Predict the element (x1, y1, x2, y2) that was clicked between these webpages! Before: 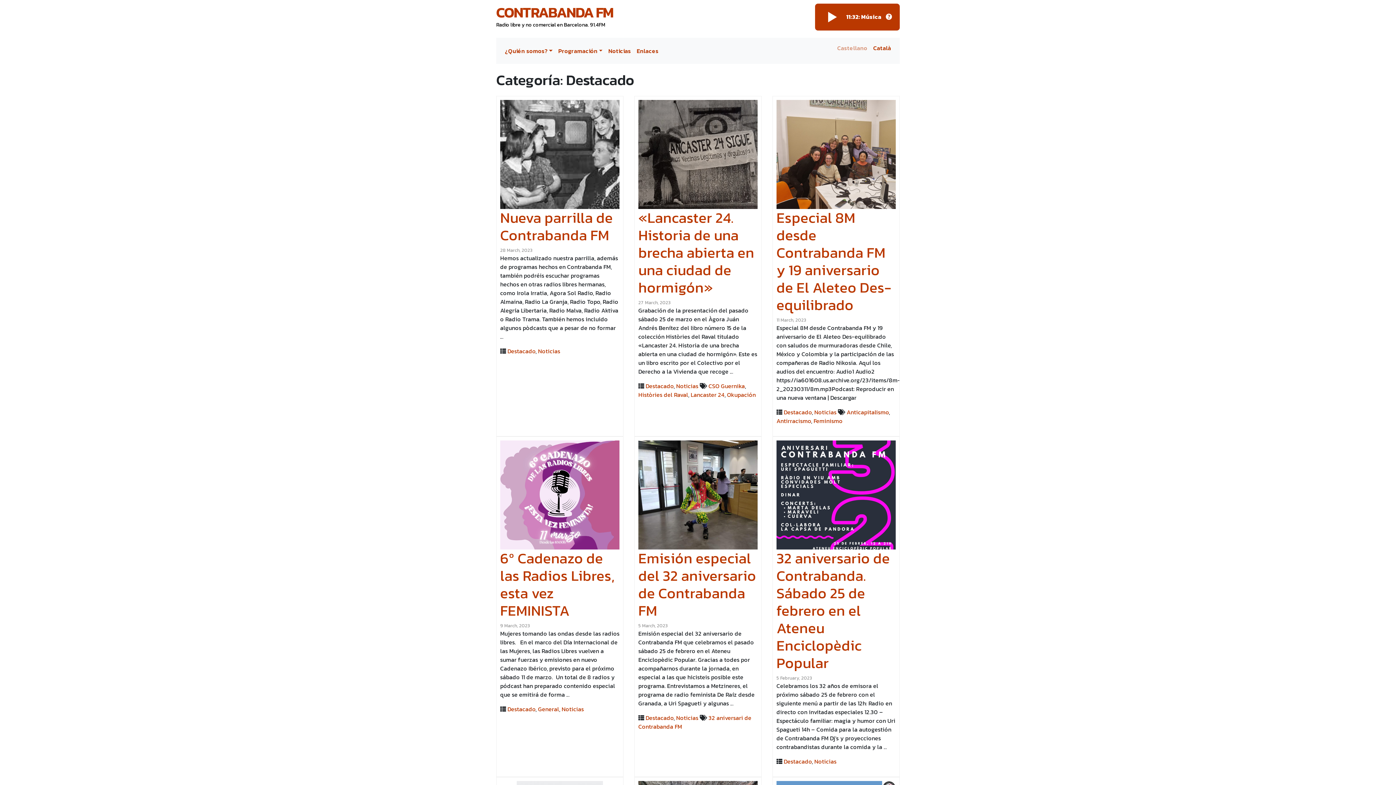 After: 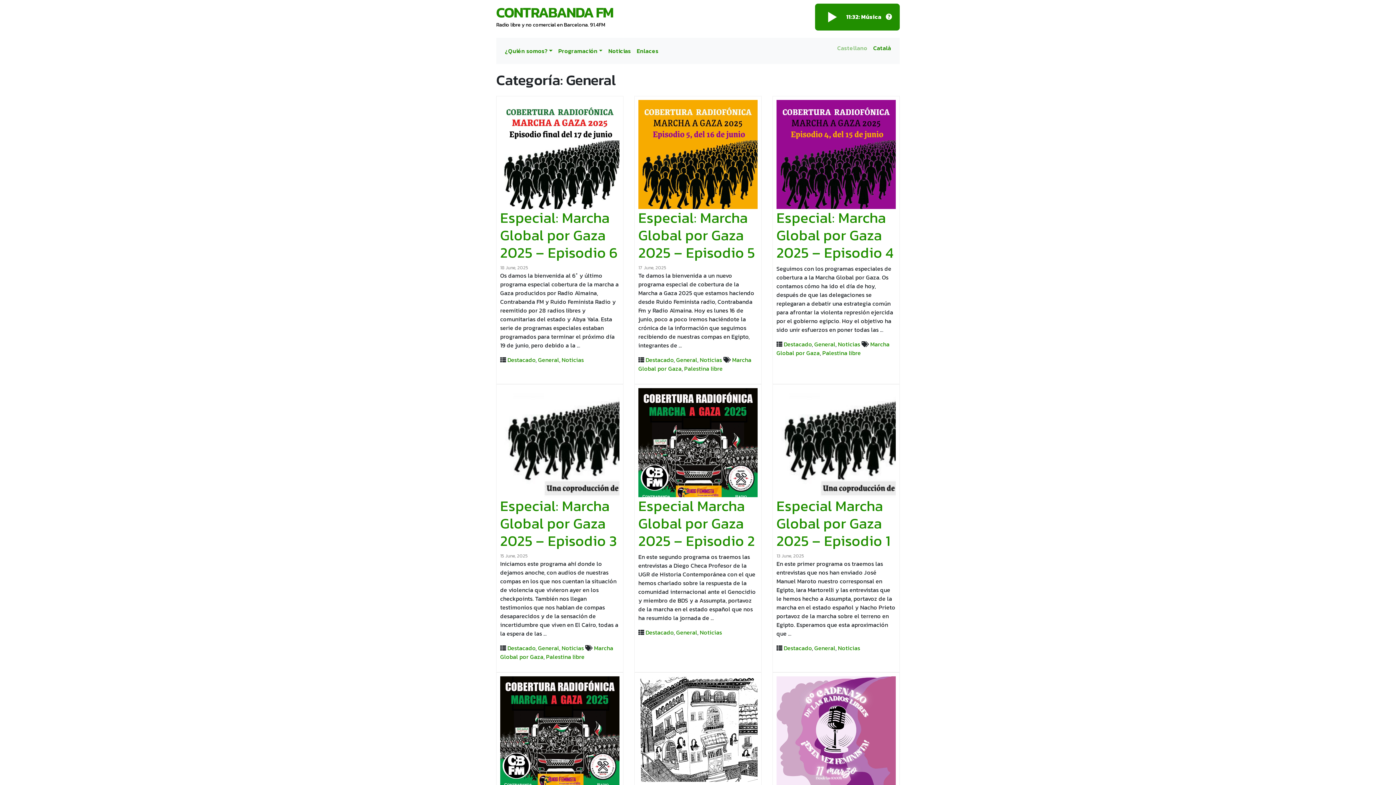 Action: bbox: (538, 705, 559, 713) label: General